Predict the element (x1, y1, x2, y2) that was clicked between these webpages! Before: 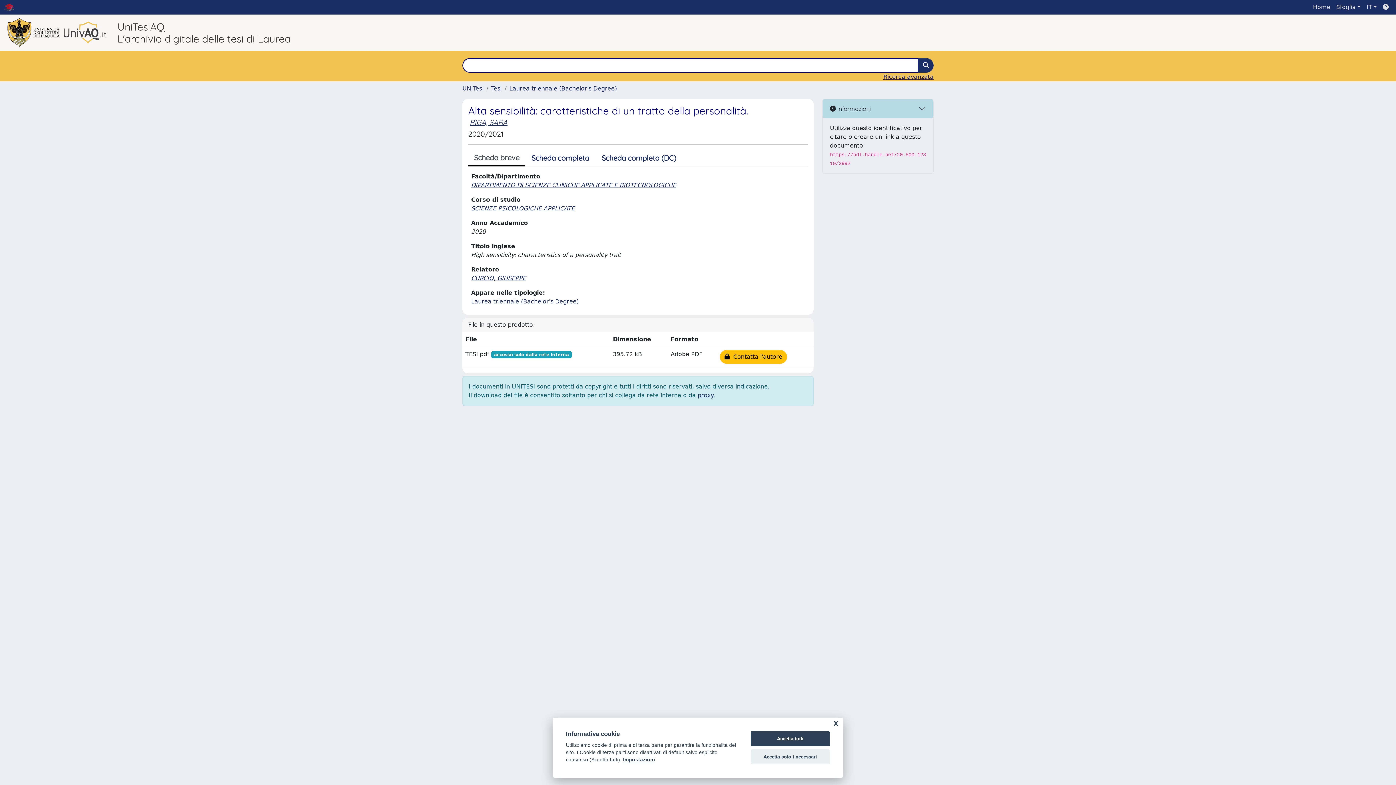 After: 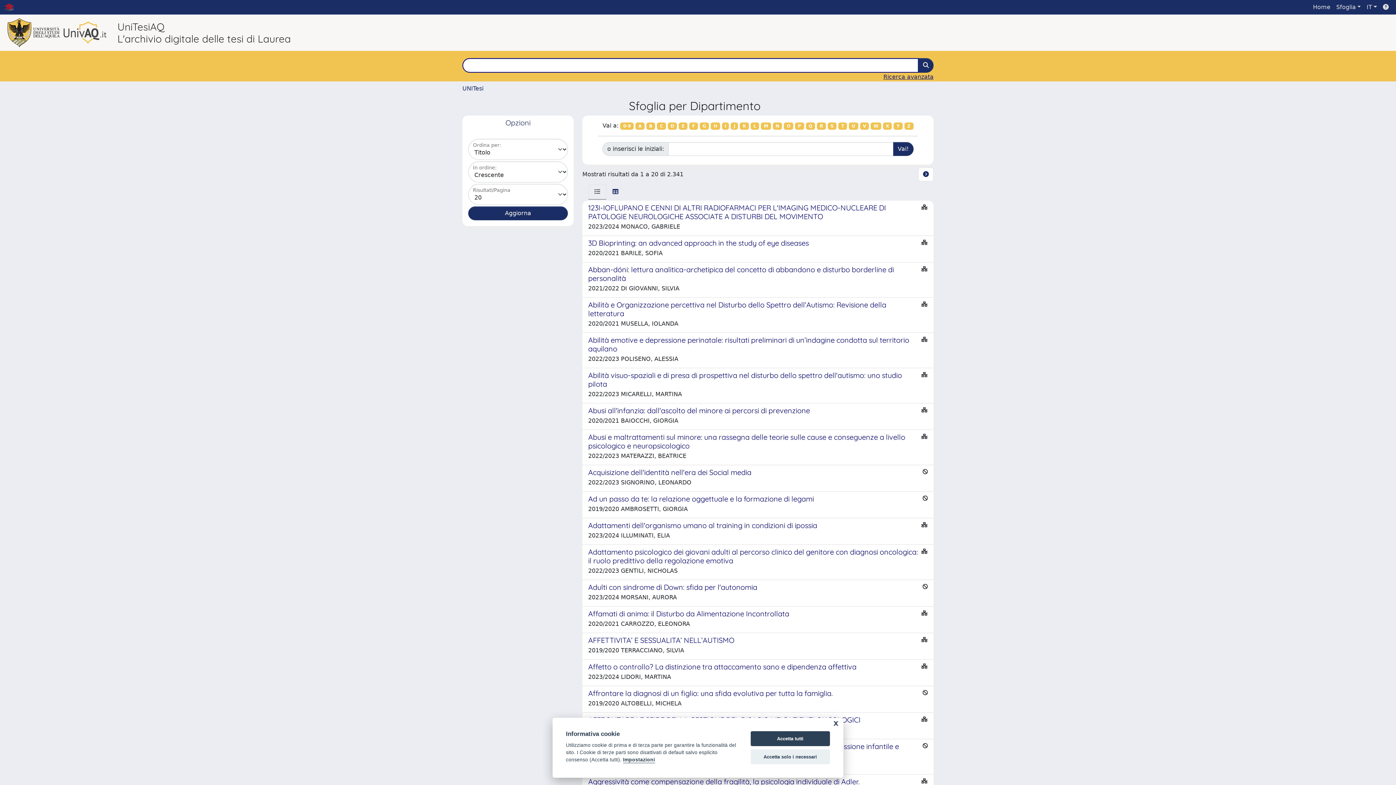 Action: label: DIPARTIMENTO DI SCIENZE CLINICHE APPLICATE E BIOTECNOLOGICHE bbox: (471, 181, 676, 188)